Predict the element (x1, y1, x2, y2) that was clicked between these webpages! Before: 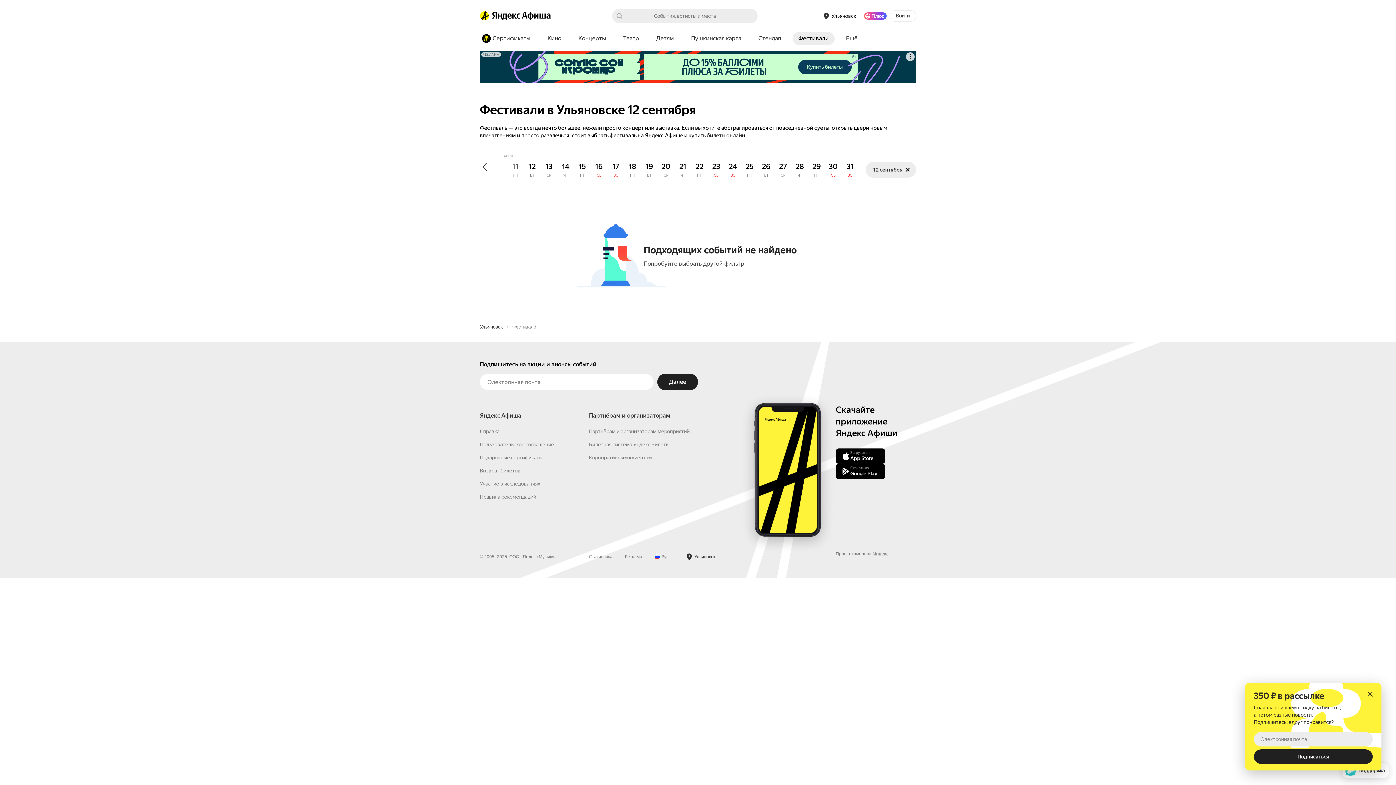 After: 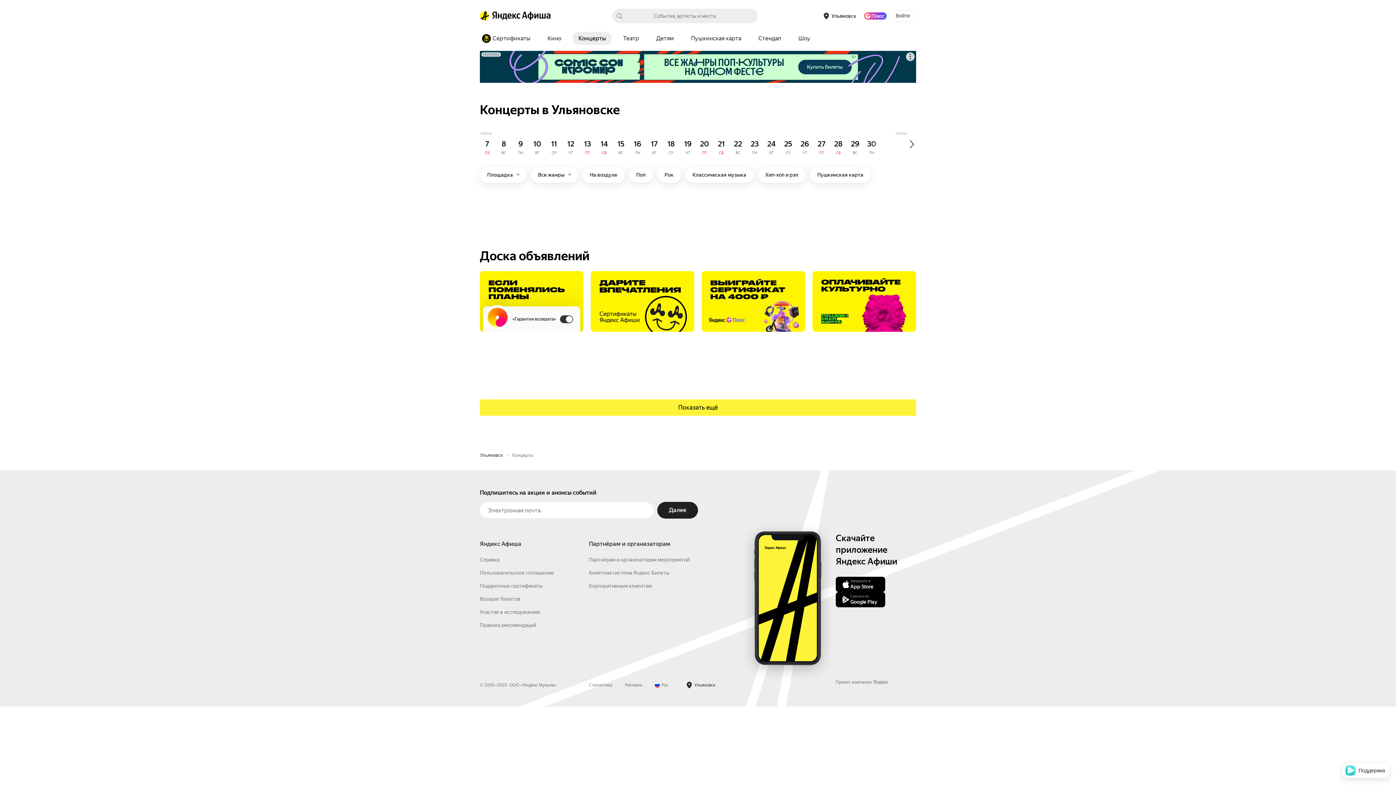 Action: label: Концерты bbox: (572, 32, 612, 45)